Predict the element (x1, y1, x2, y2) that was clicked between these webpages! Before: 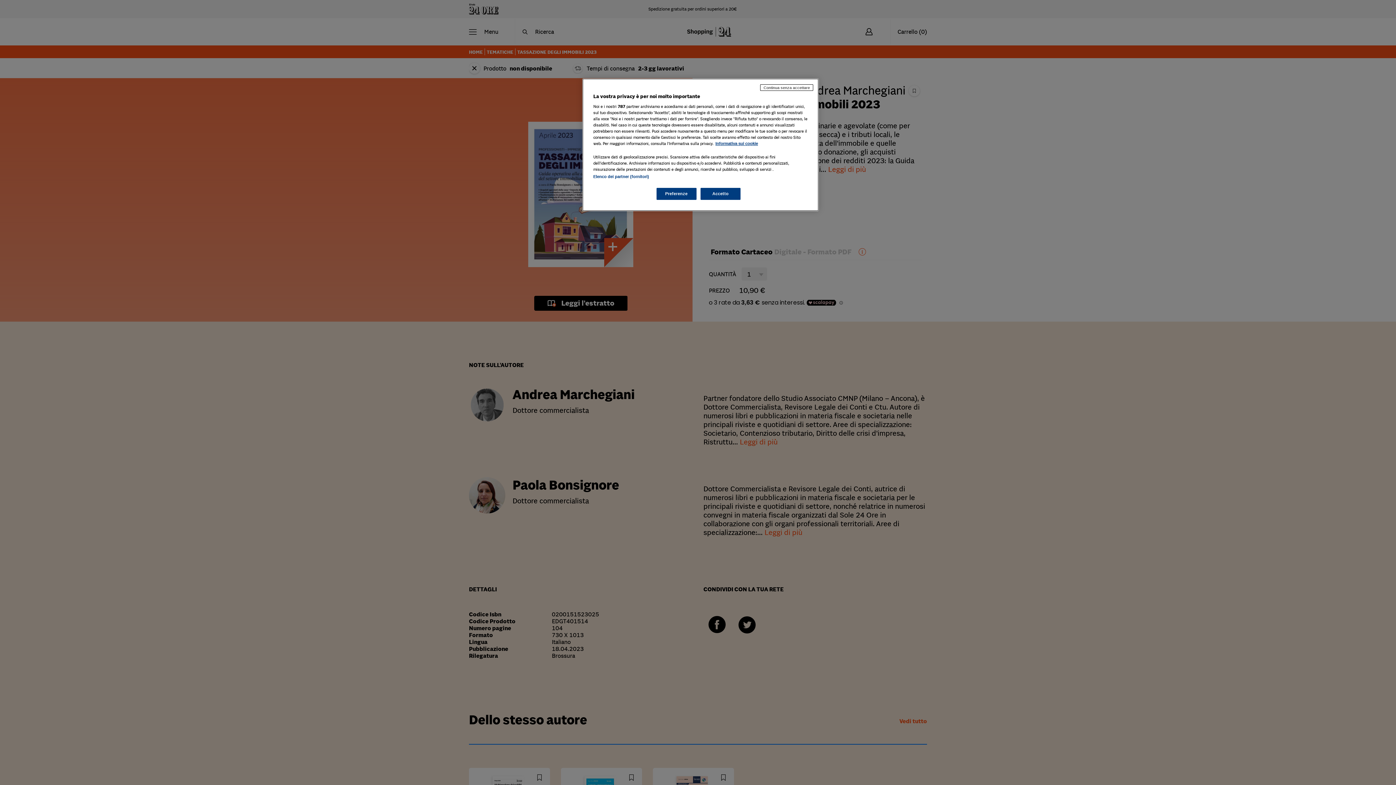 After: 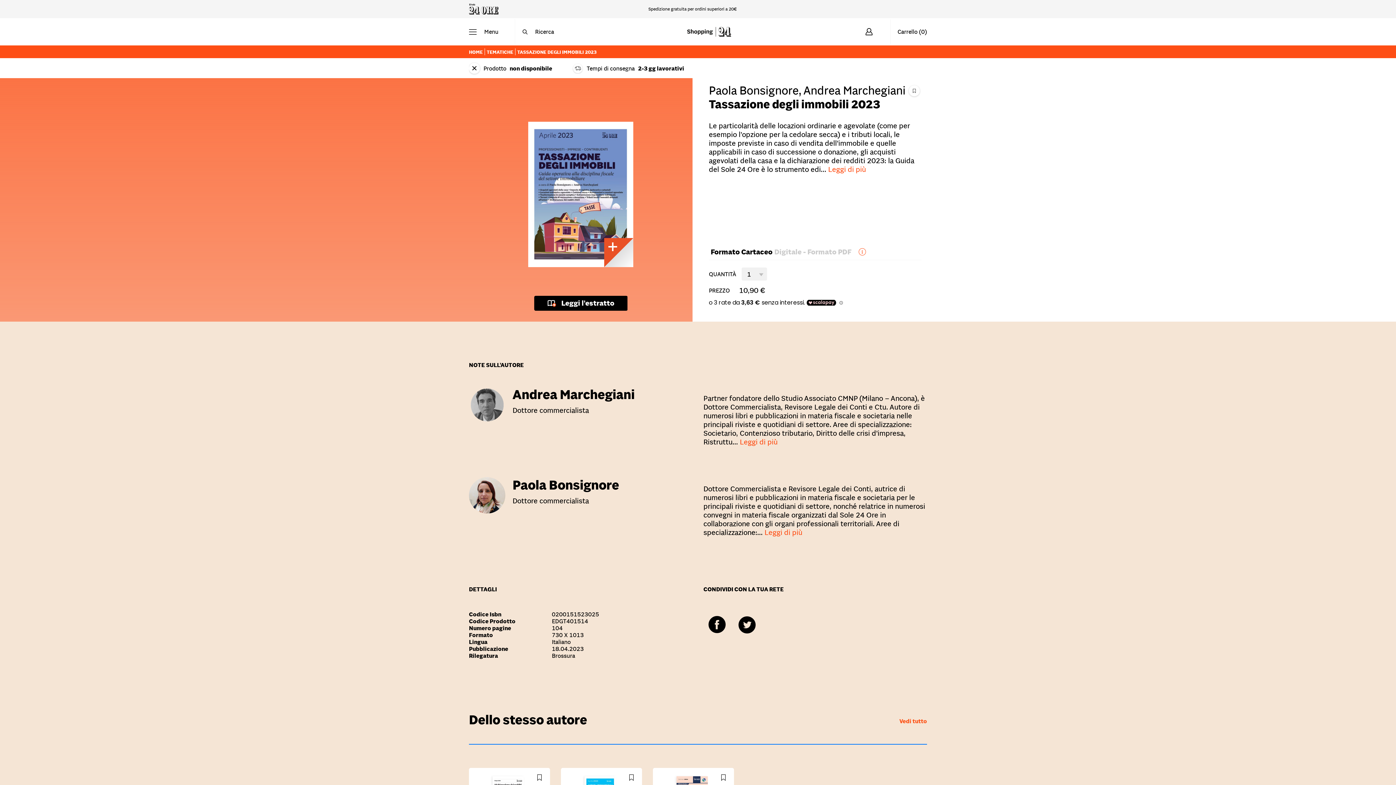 Action: label: Continua senza accettare bbox: (760, 84, 813, 90)